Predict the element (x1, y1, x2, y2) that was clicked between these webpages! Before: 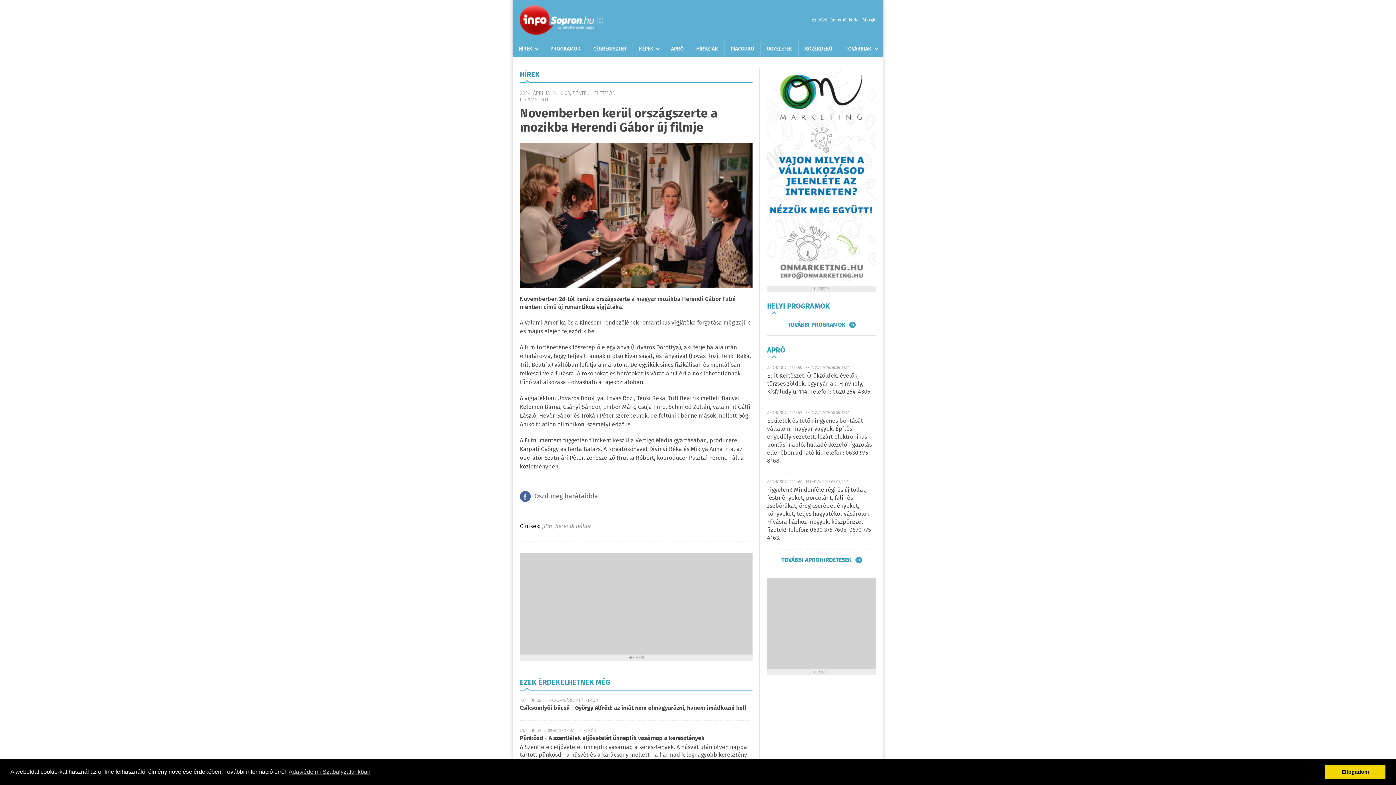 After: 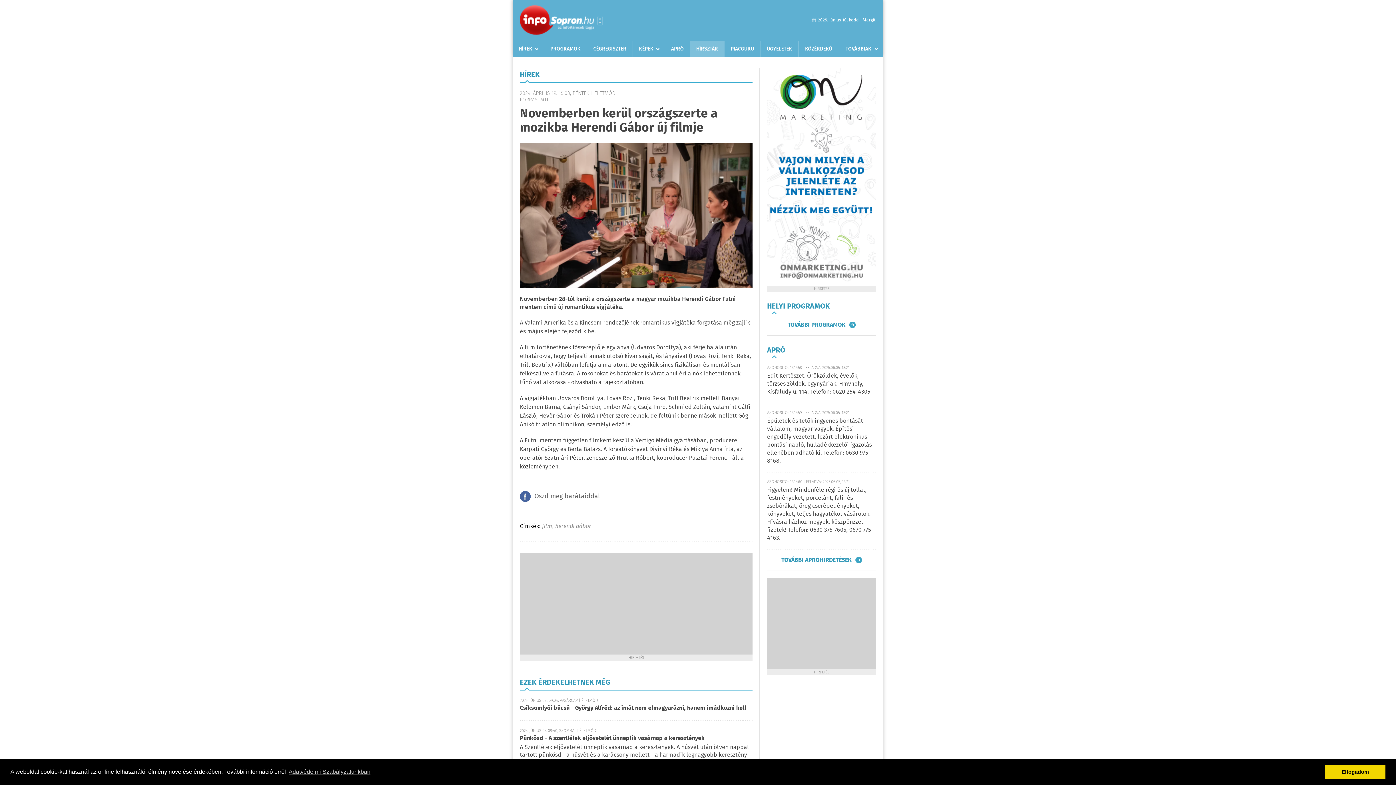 Action: bbox: (690, 41, 724, 56) label: HÍRSZTÁR